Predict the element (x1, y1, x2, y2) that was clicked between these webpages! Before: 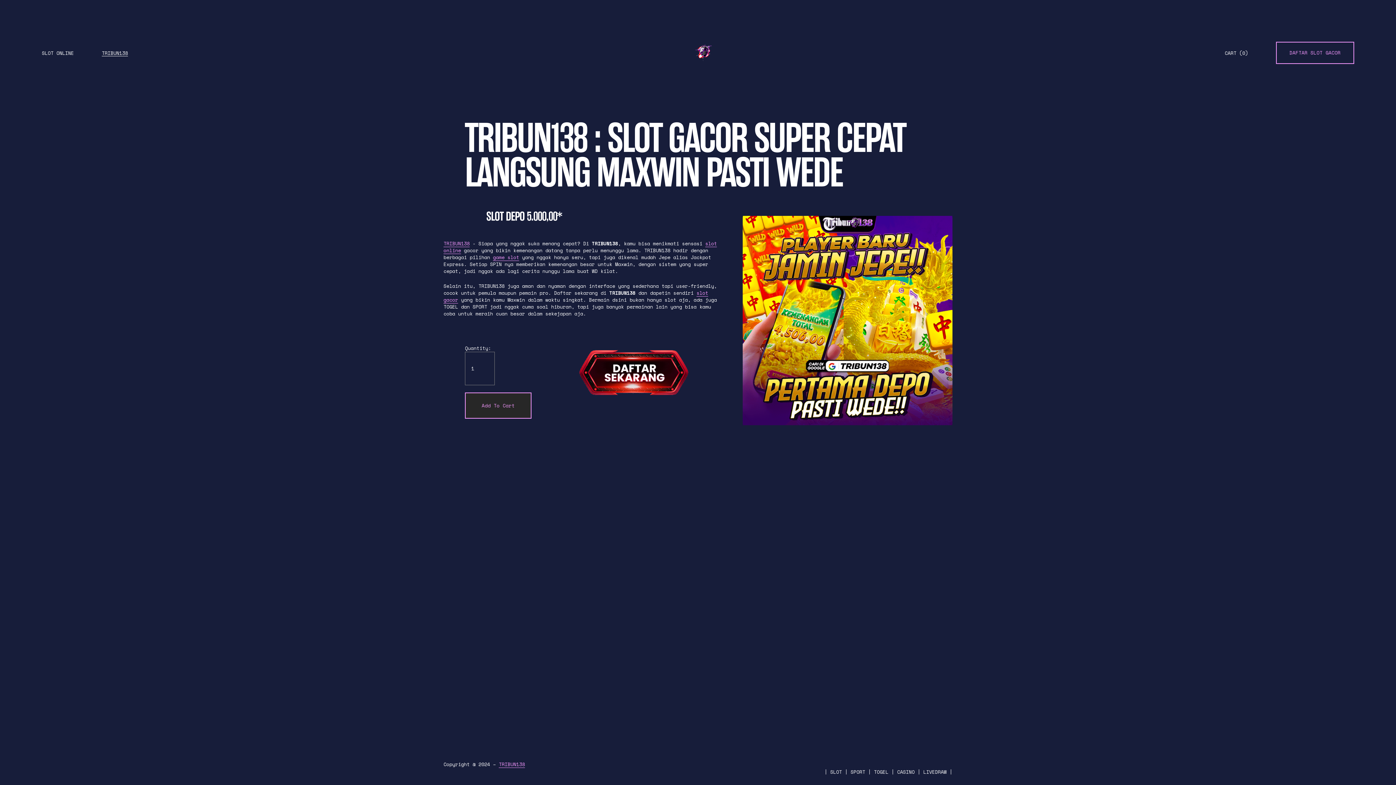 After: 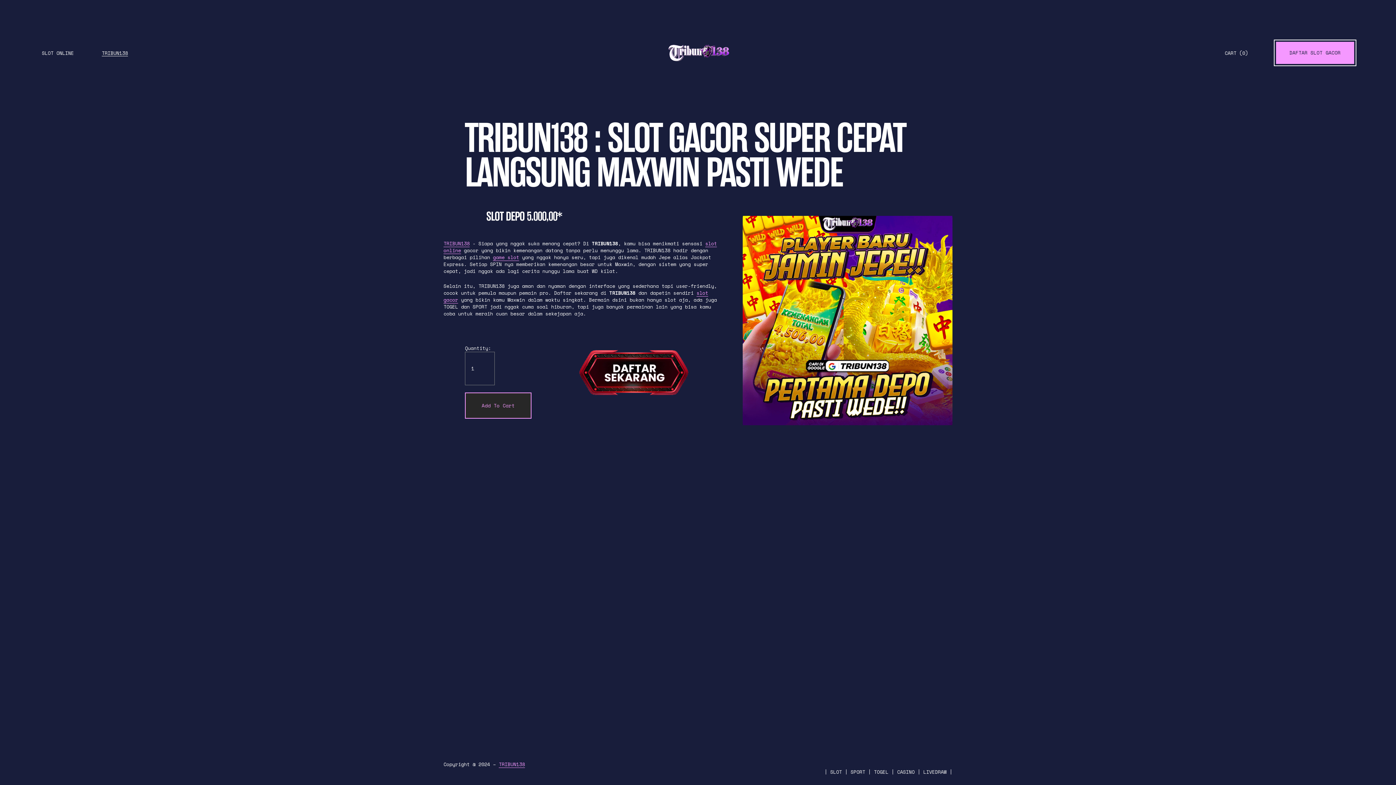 Action: label: DAFTAR SLOT GACOR bbox: (1276, 41, 1354, 64)